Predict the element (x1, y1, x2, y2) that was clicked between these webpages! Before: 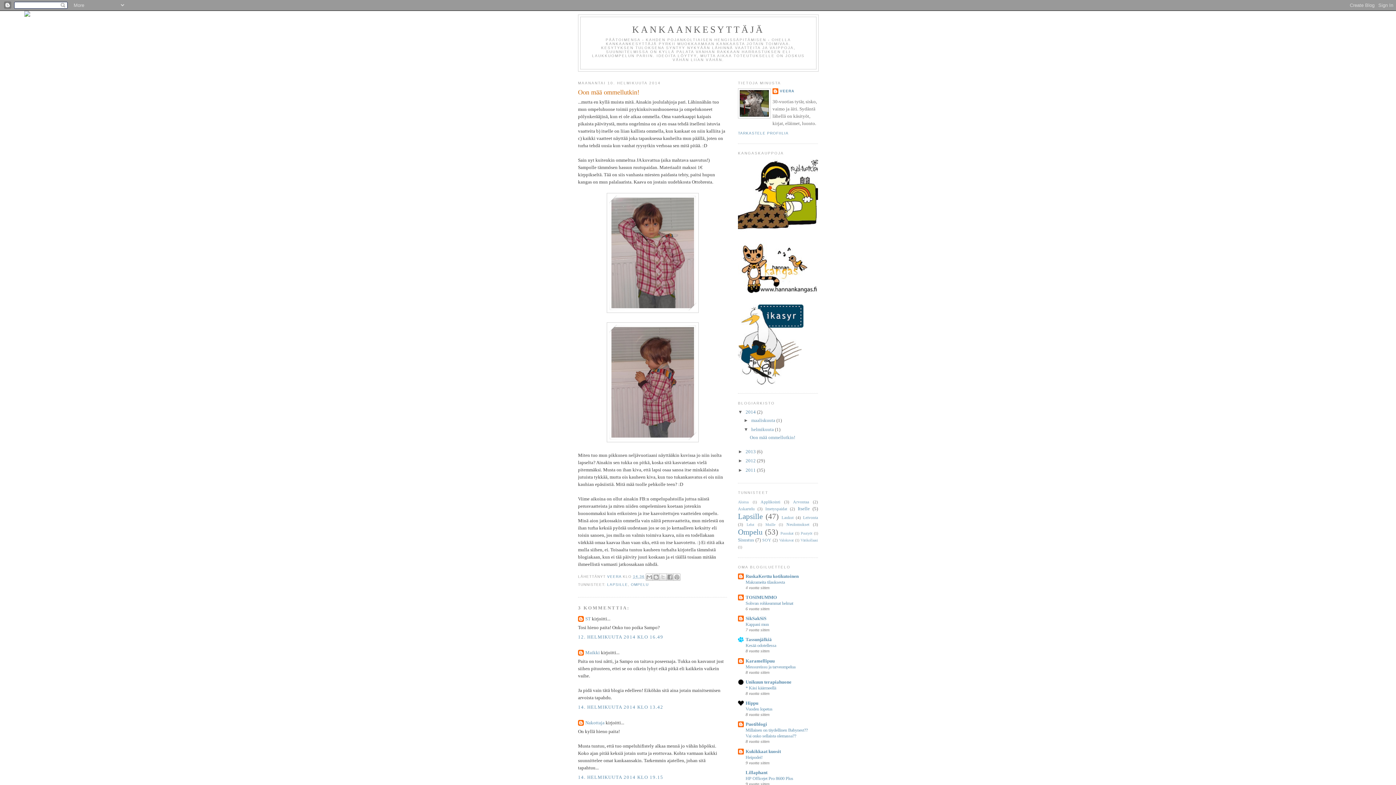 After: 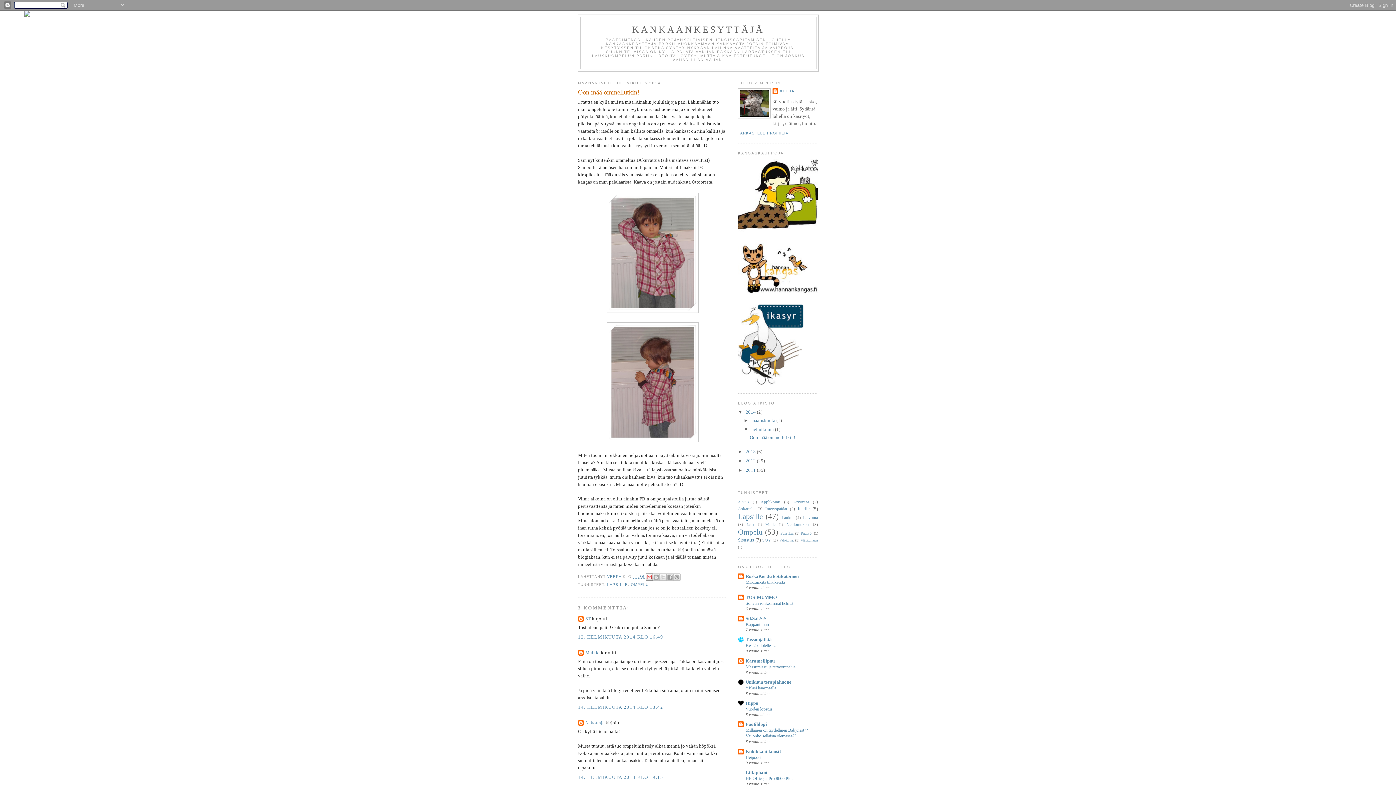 Action: bbox: (645, 573, 653, 581) label: KOHTEEN LÄHETTÄMINEN SÄHKÖPOSTITSE